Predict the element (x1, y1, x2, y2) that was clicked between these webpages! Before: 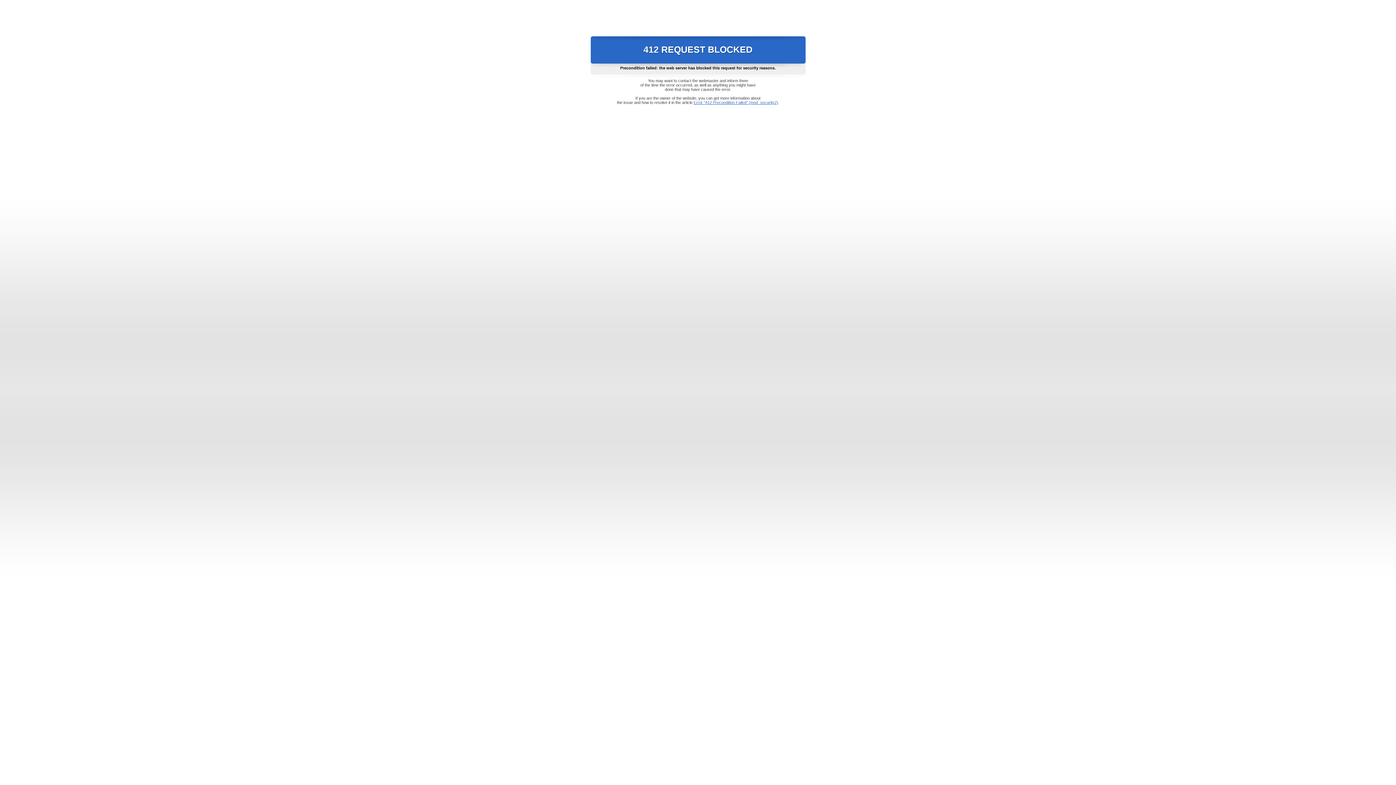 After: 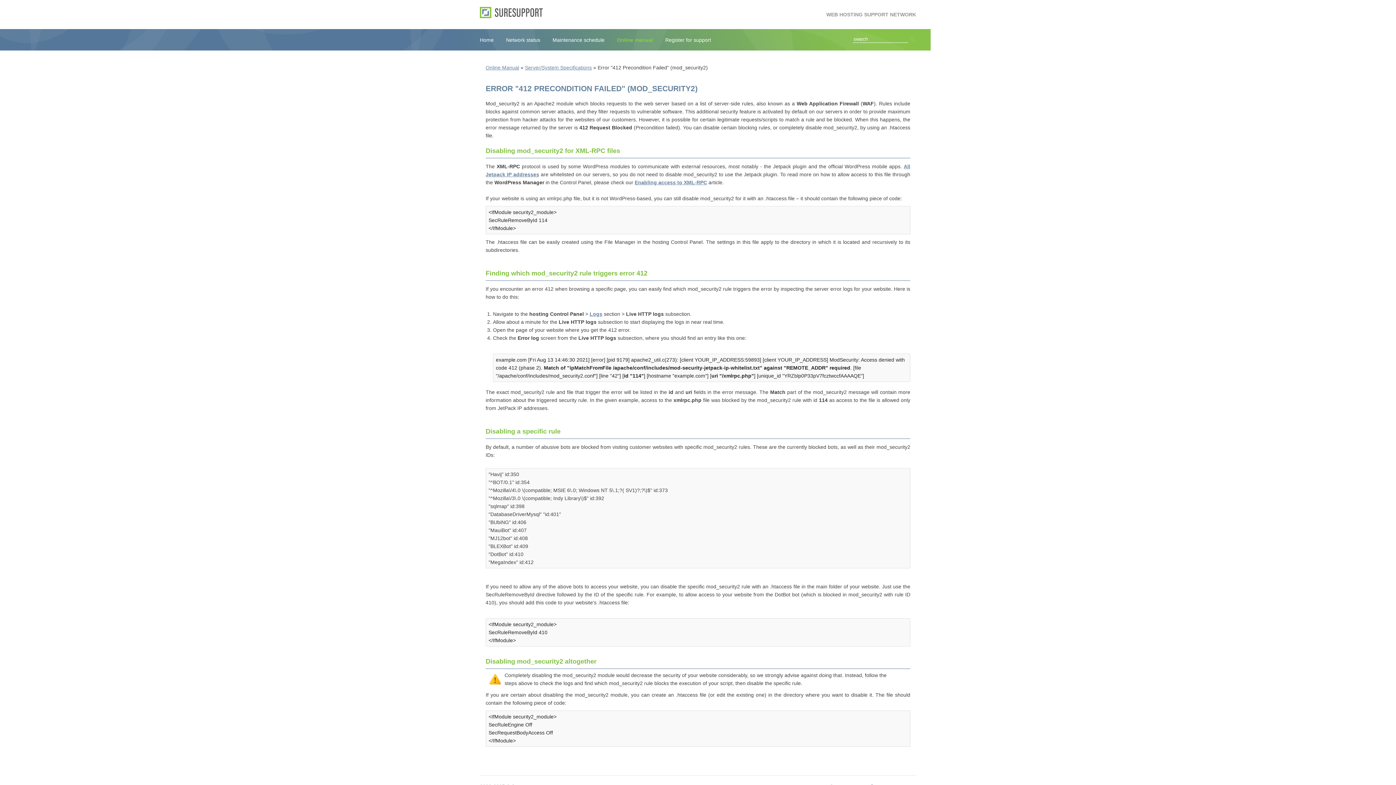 Action: bbox: (693, 100, 778, 104) label: Error "412 Precondition Failed" (mod_security2)